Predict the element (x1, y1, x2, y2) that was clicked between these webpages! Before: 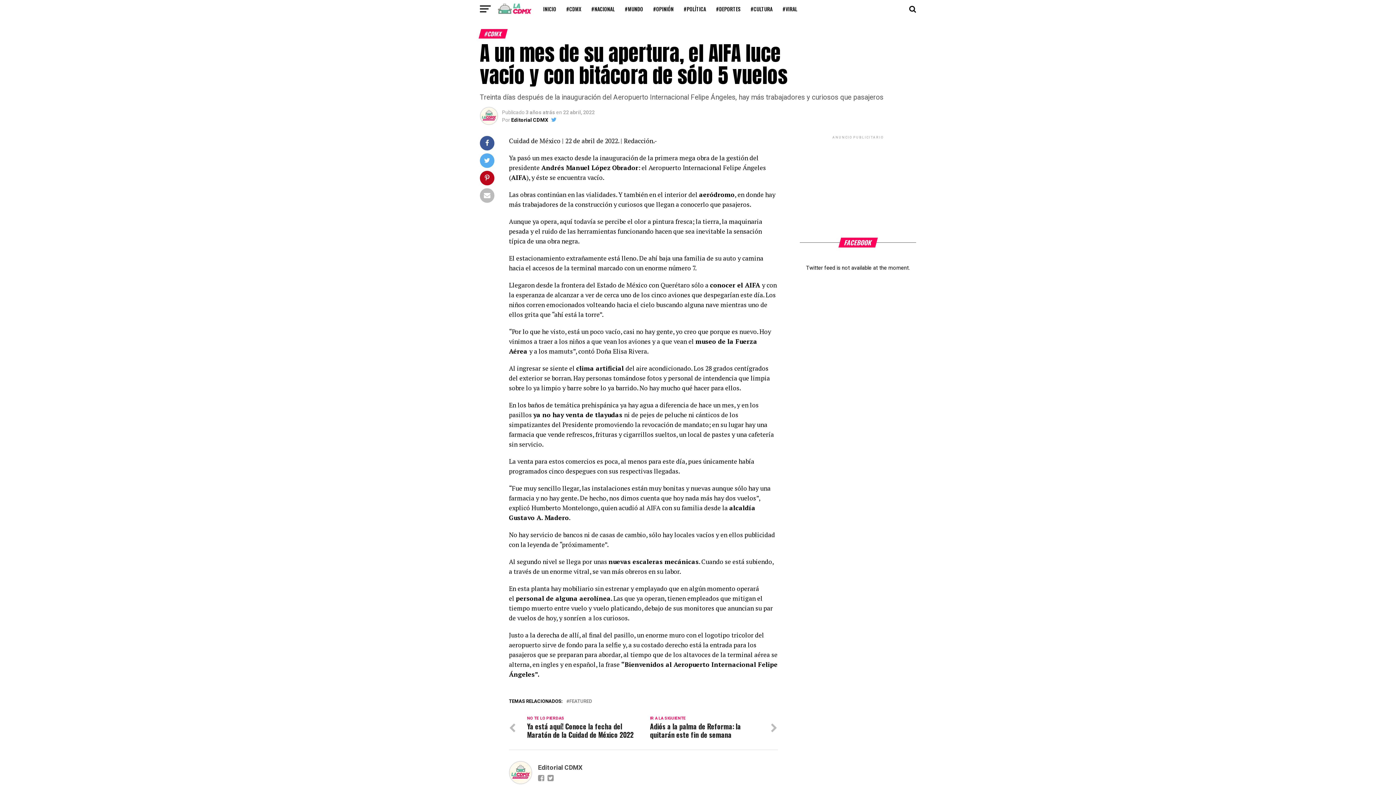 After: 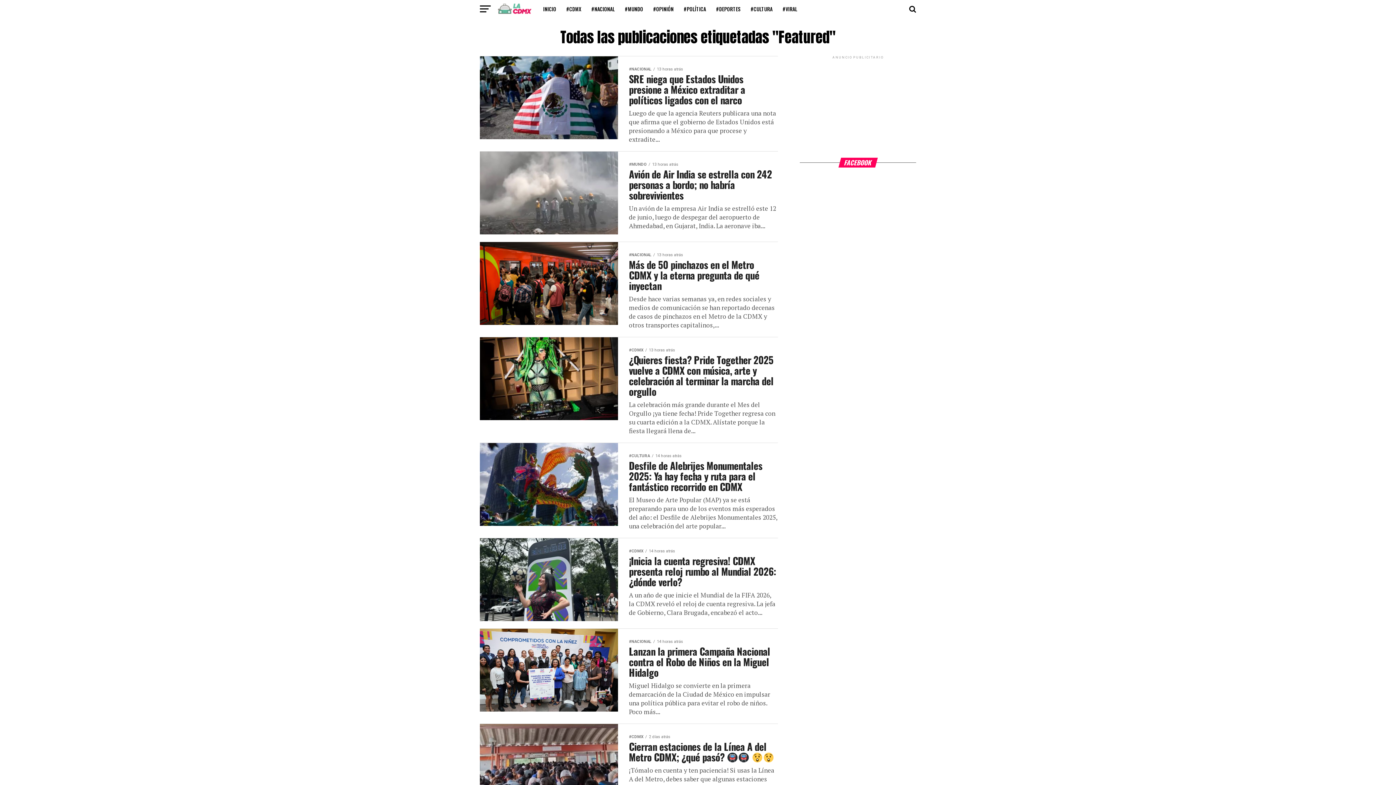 Action: bbox: (569, 699, 592, 704) label: FEATURED